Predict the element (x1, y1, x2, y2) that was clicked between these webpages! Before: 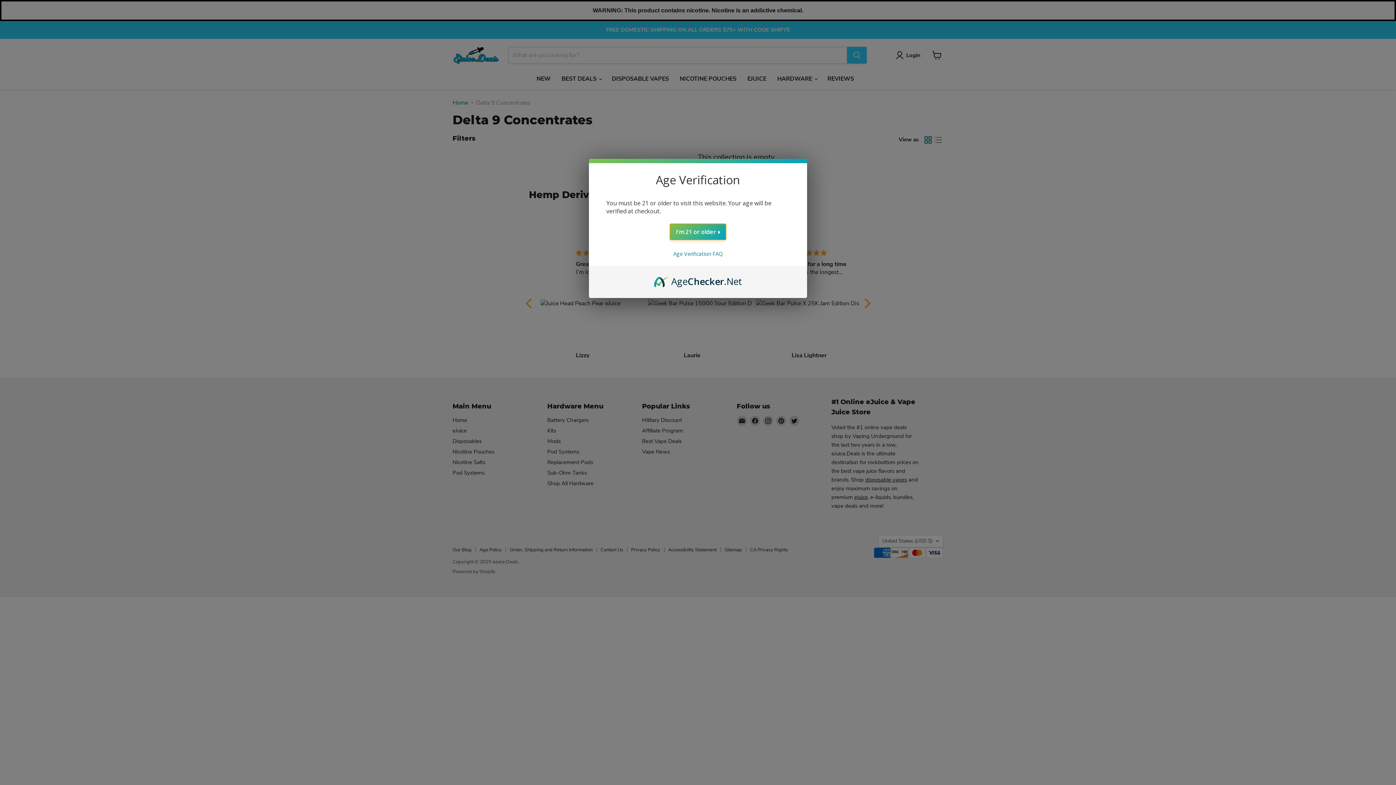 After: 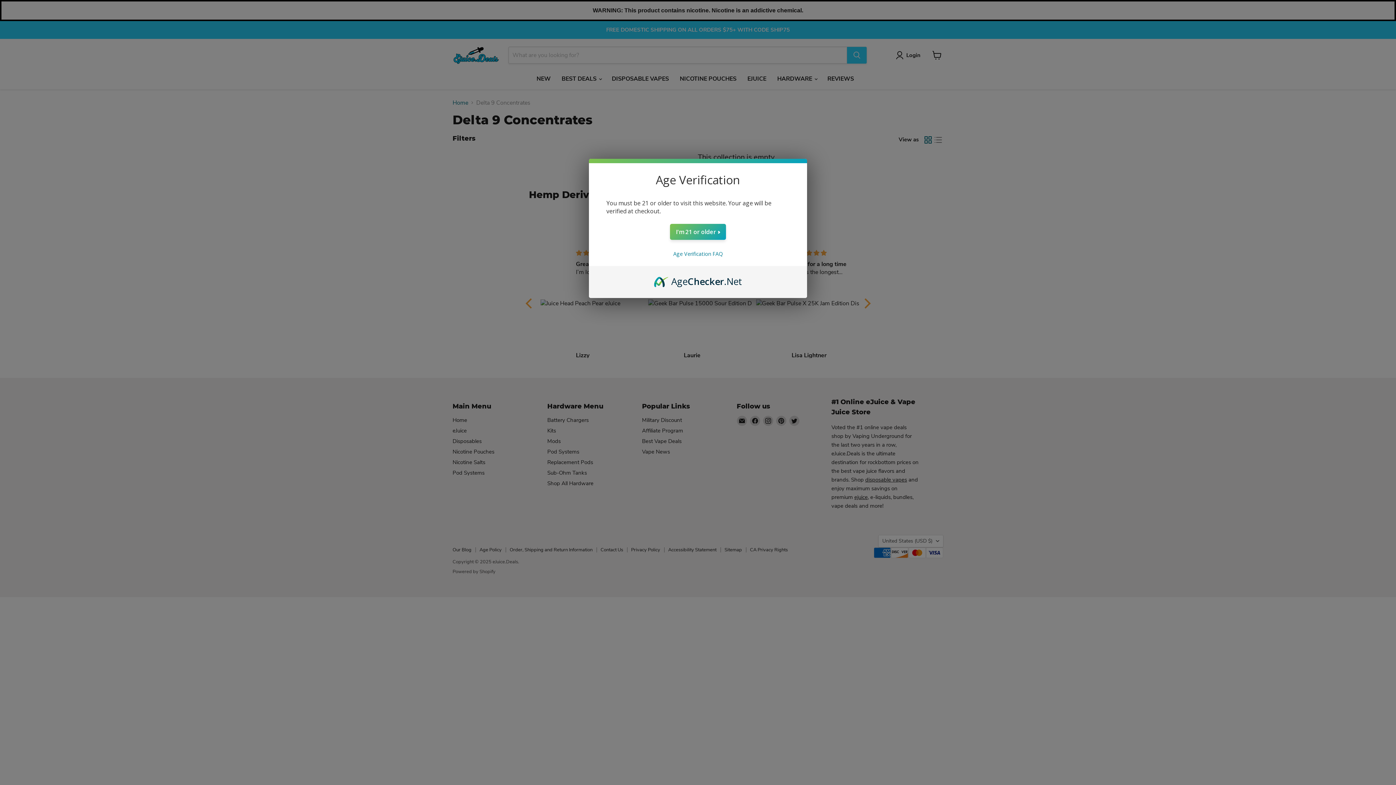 Action: label: AgeChecker.Net bbox: (654, 274, 742, 282)